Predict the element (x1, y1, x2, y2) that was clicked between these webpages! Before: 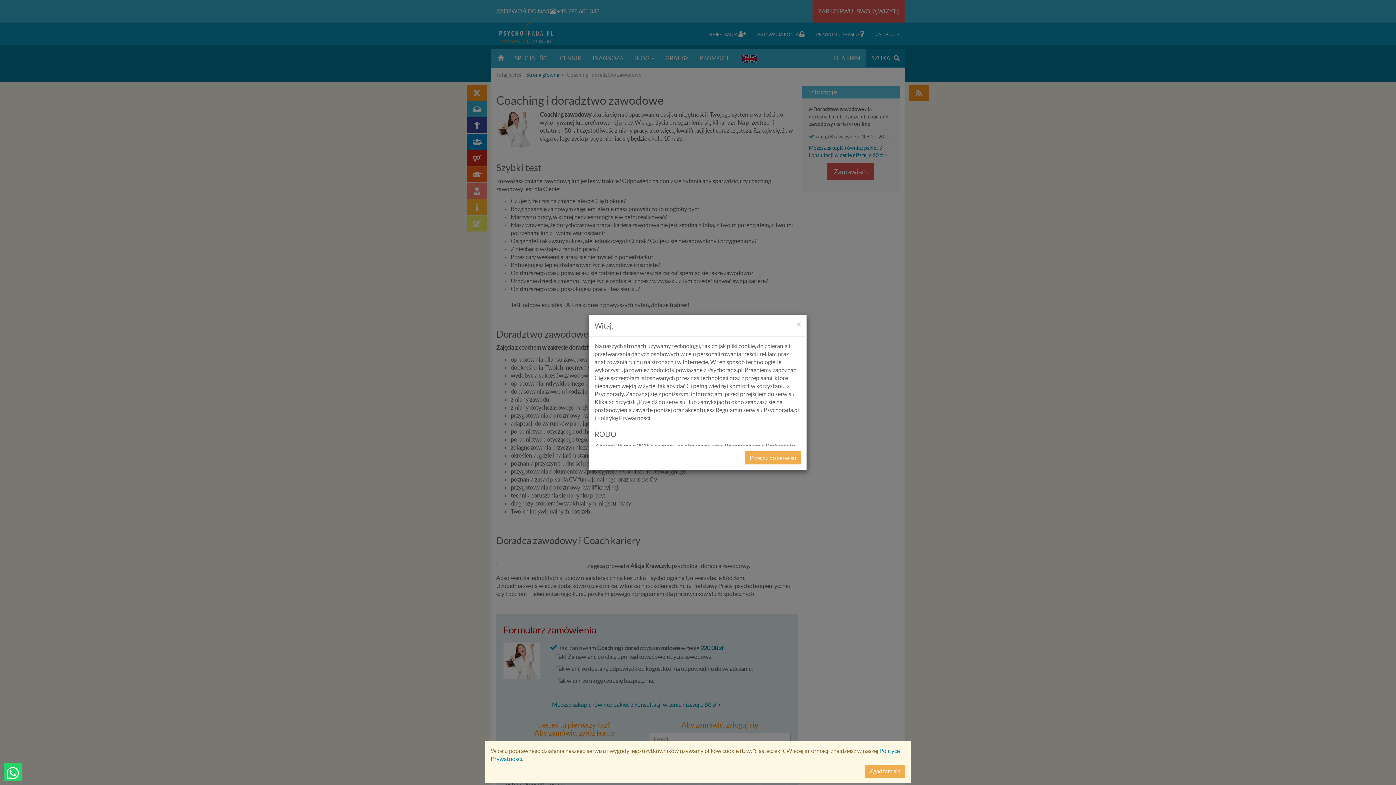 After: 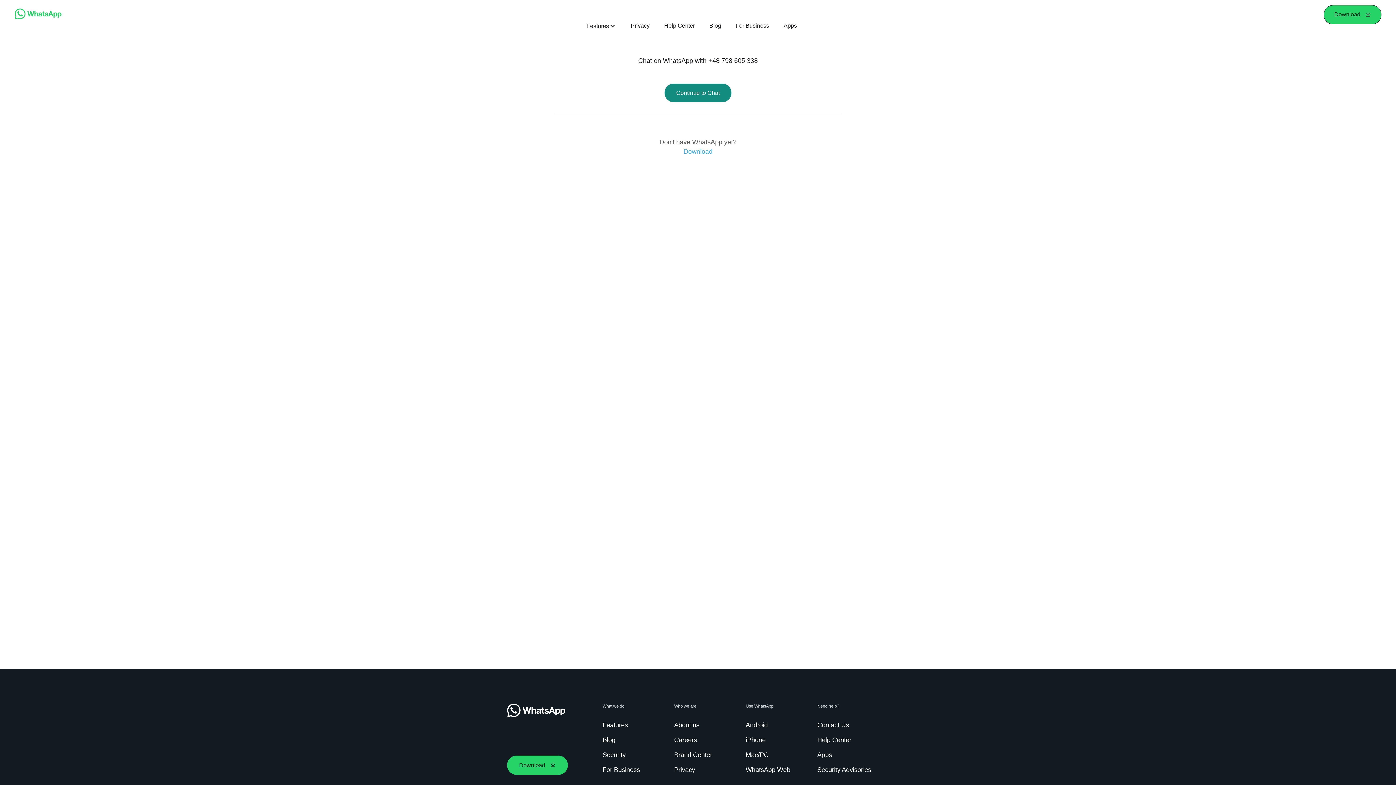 Action: bbox: (3, 763, 21, 781)